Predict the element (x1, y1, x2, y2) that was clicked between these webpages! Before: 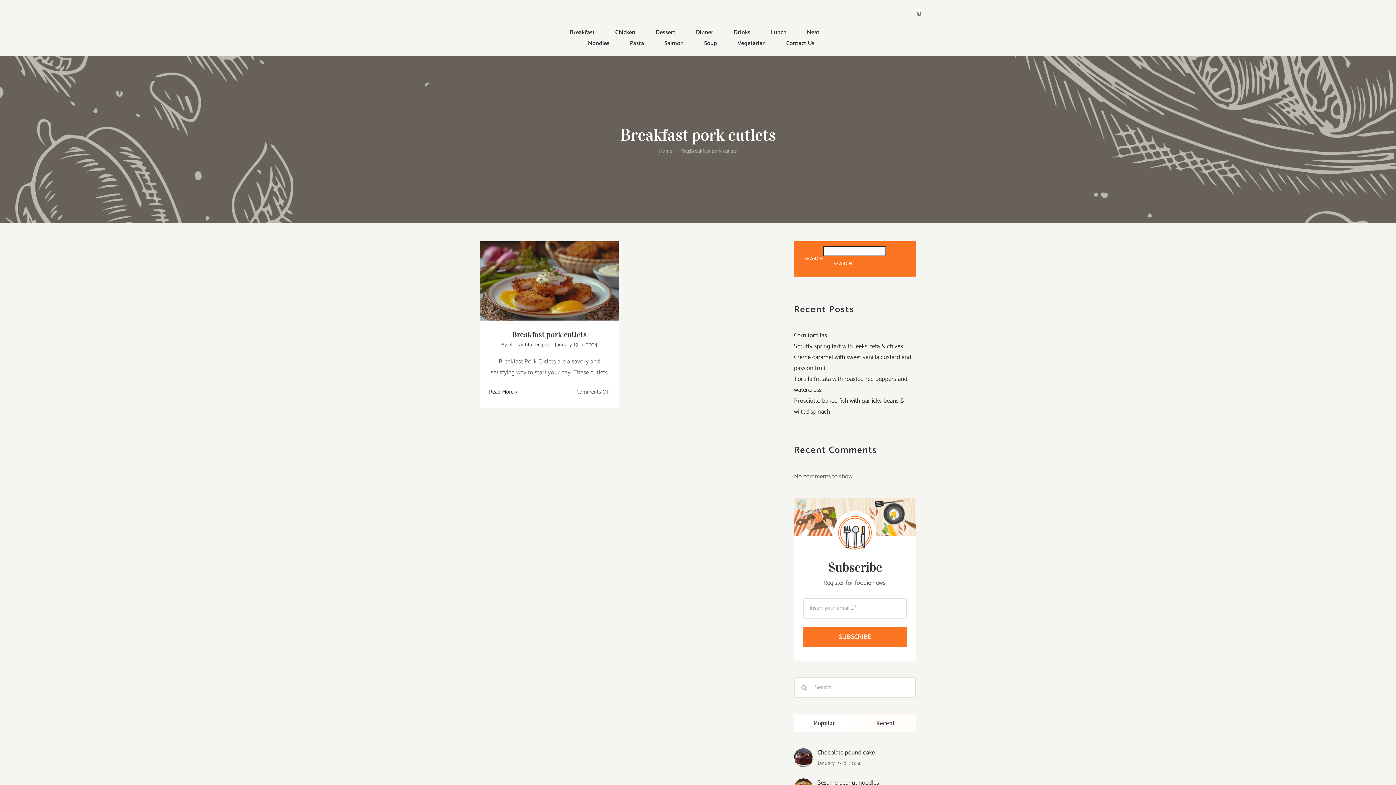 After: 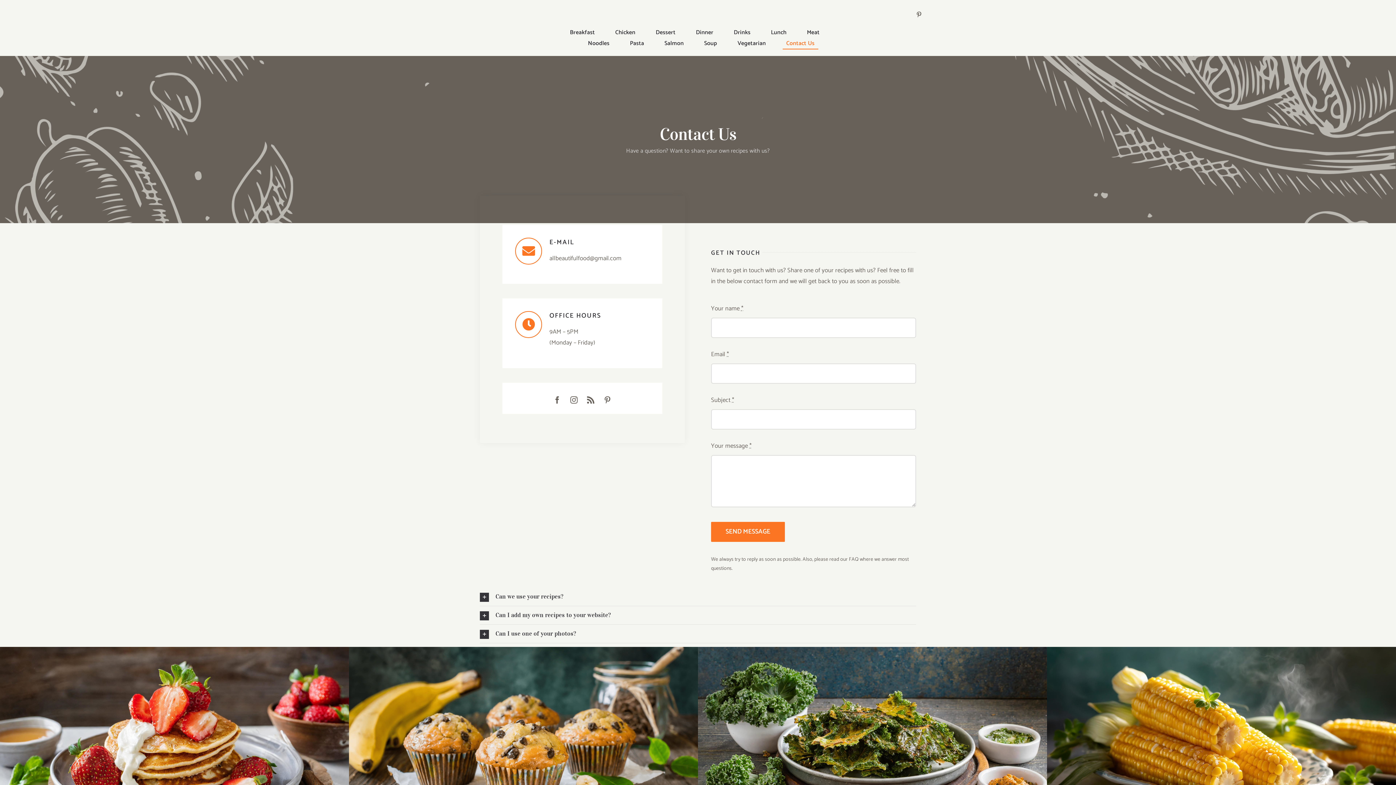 Action: label: Contact Us bbox: (782, 38, 818, 49)